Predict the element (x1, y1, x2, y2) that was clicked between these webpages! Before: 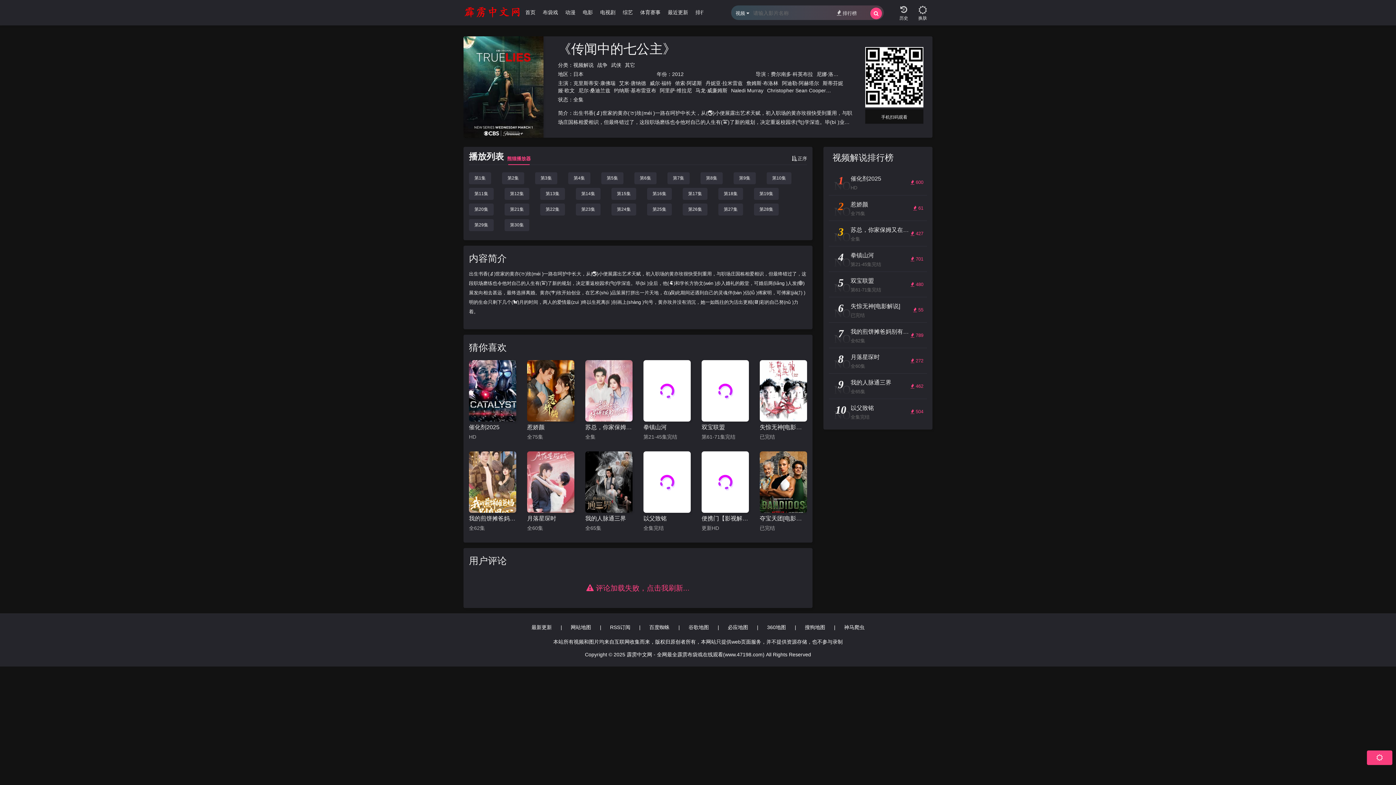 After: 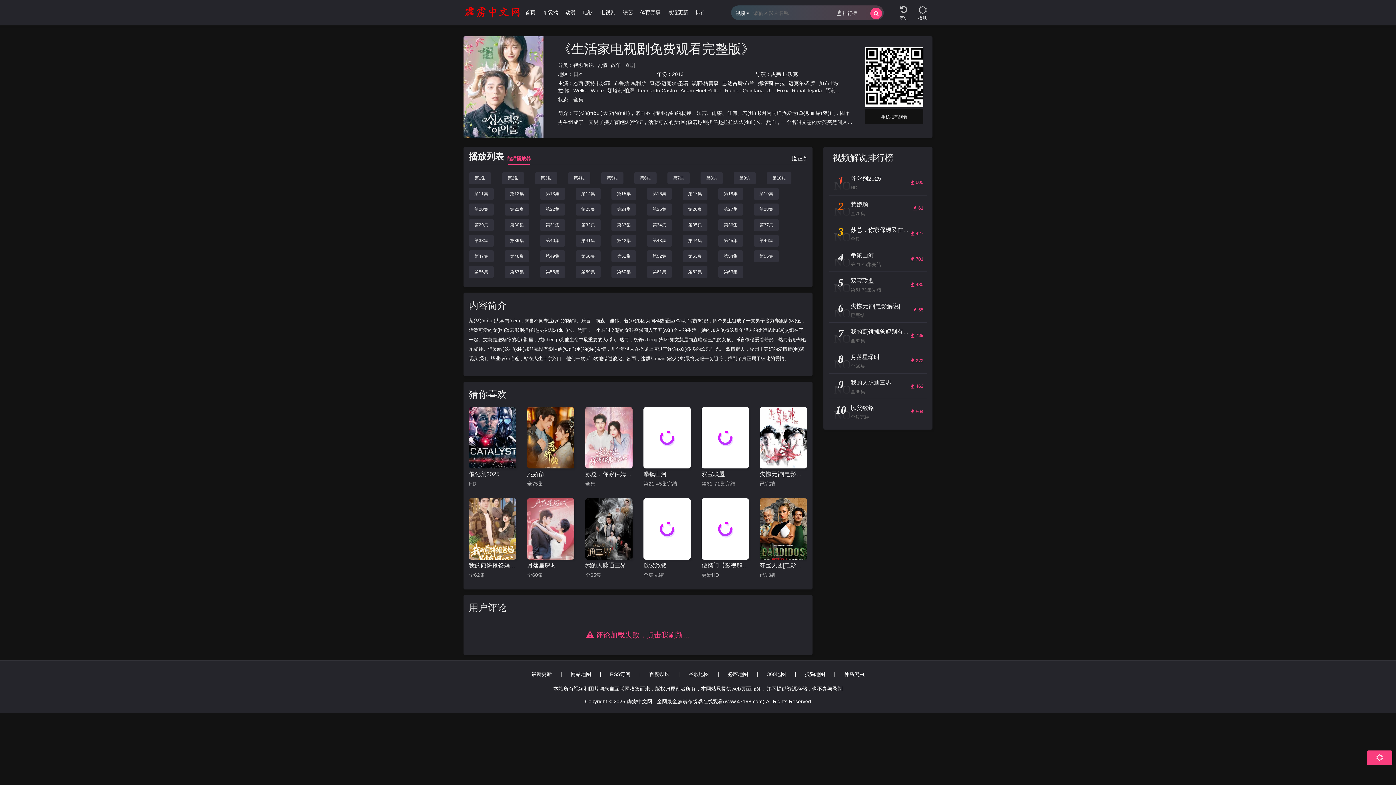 Action: bbox: (611, 62, 621, 68) label: 武侠